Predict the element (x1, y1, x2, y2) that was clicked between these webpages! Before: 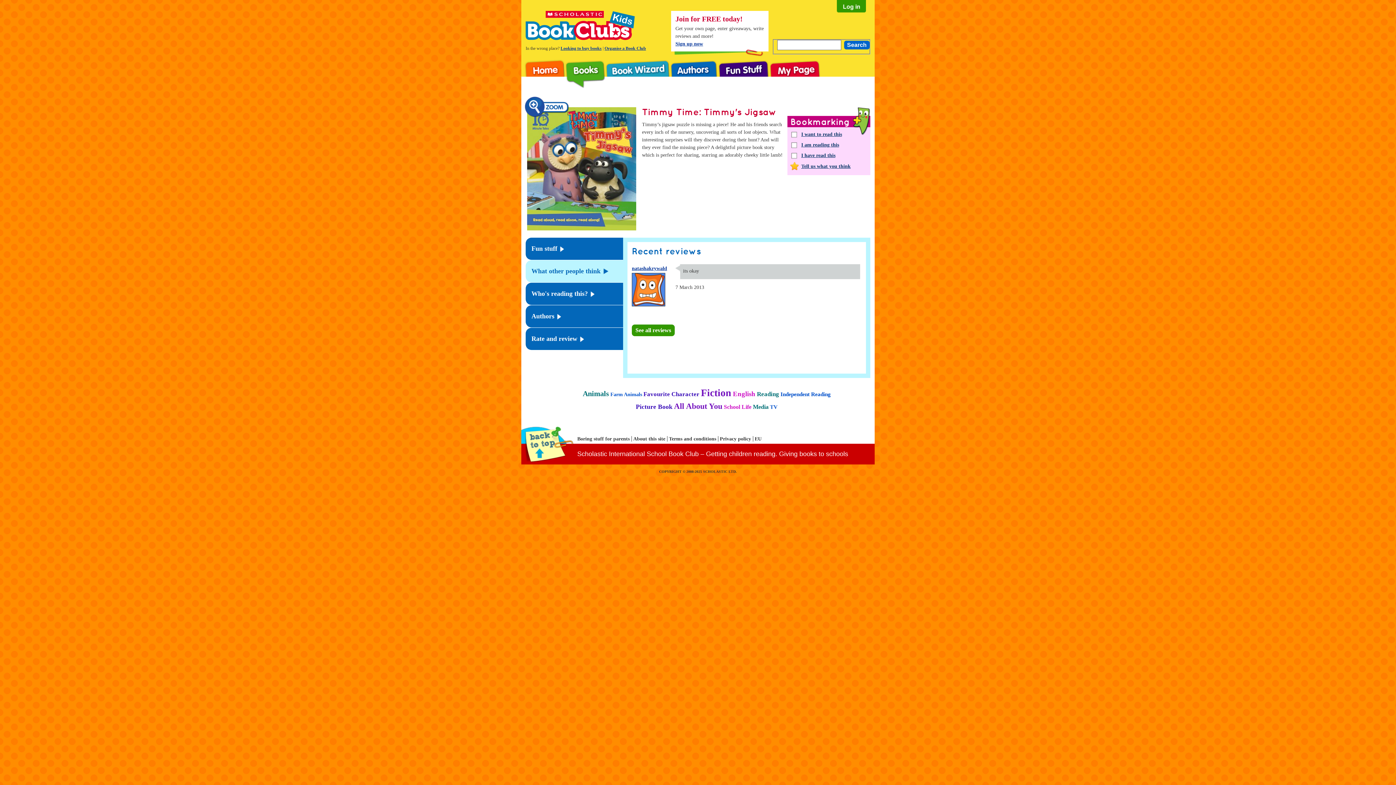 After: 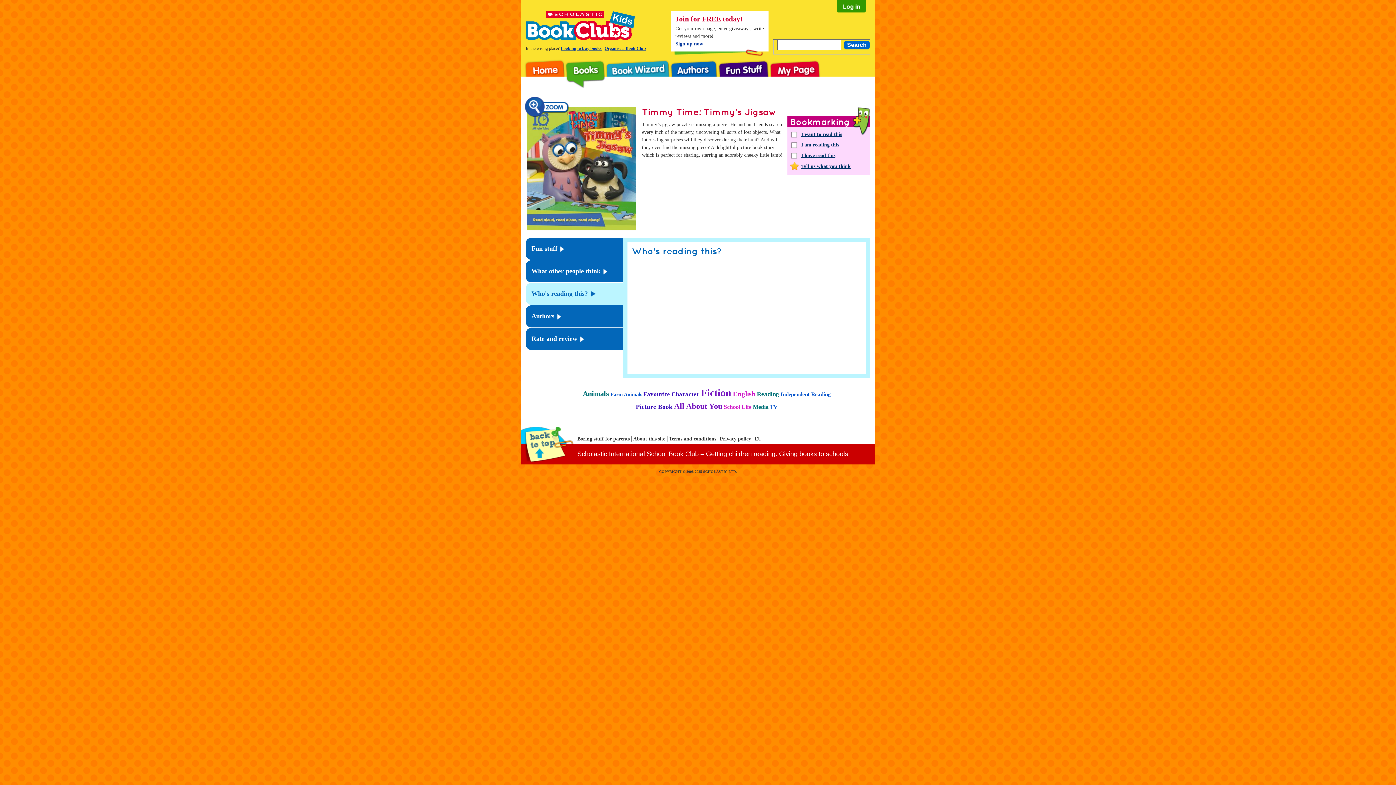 Action: bbox: (525, 282, 623, 305) label: Who's reading this?